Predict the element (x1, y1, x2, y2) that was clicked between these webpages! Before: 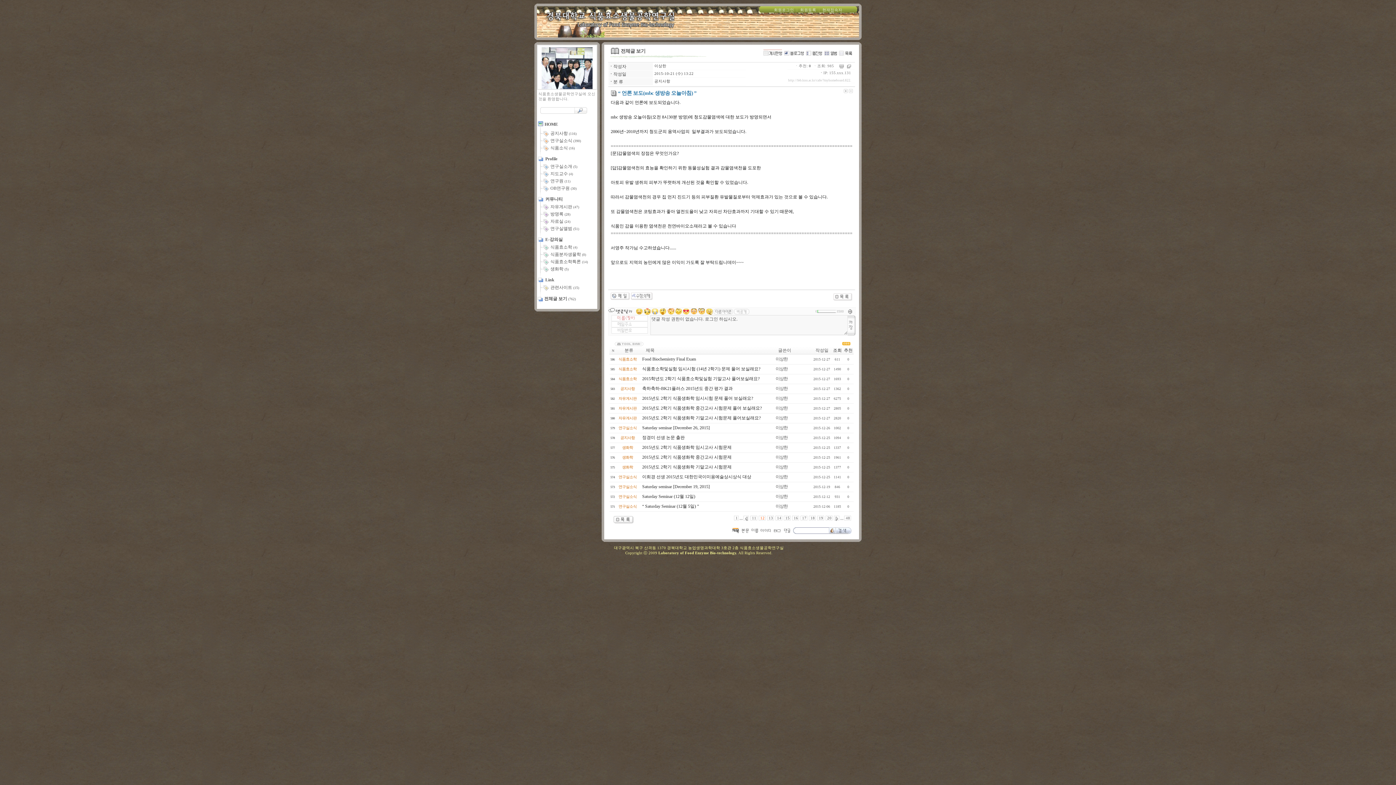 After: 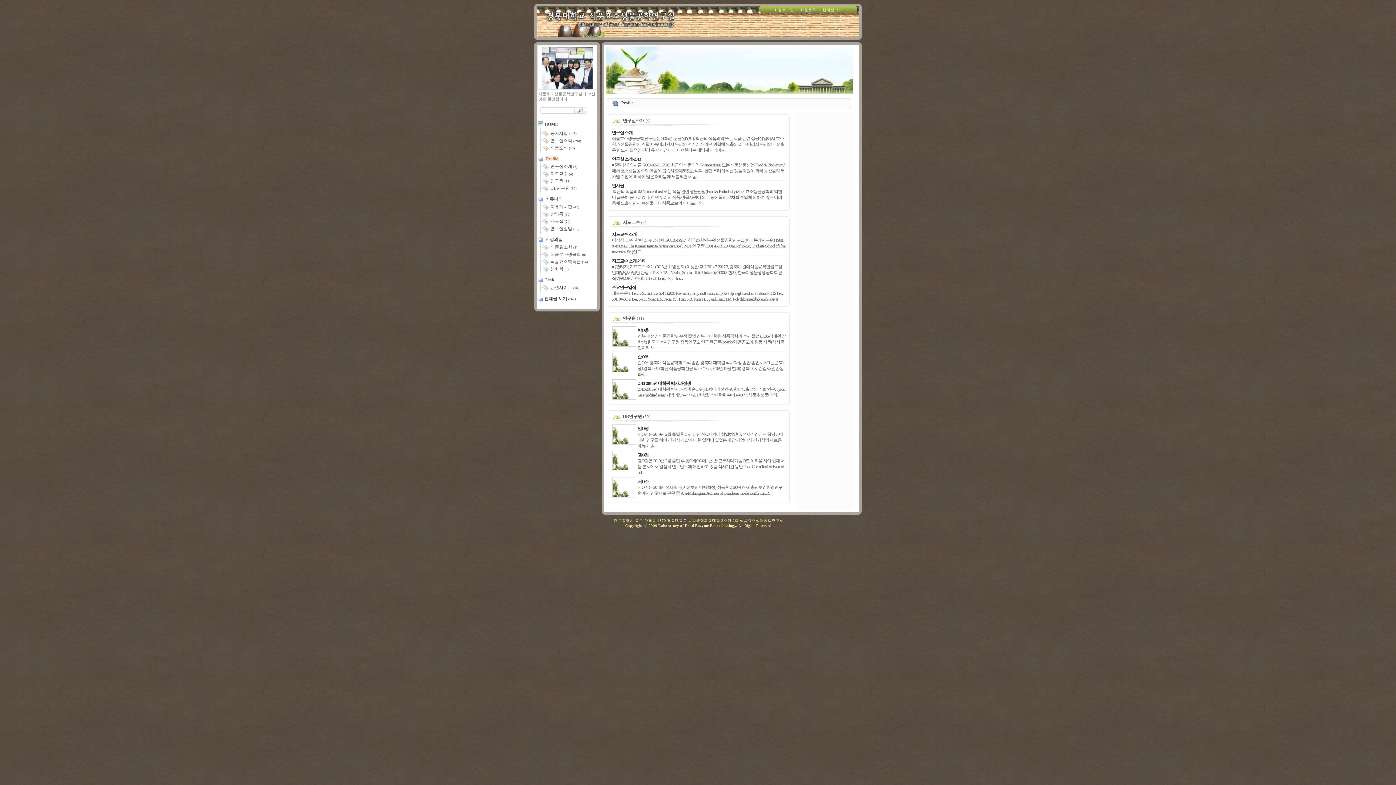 Action: bbox: (537, 156, 557, 161) label:  Profile